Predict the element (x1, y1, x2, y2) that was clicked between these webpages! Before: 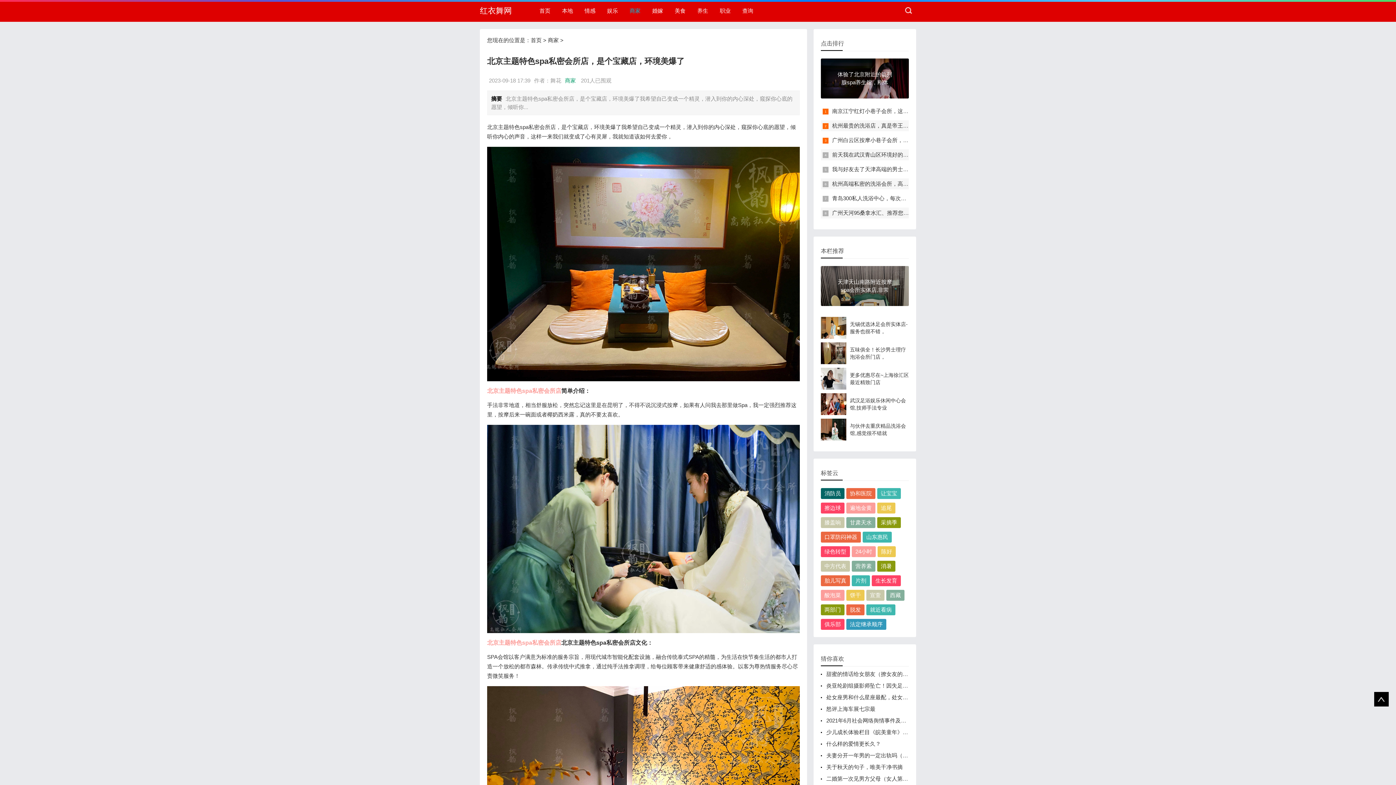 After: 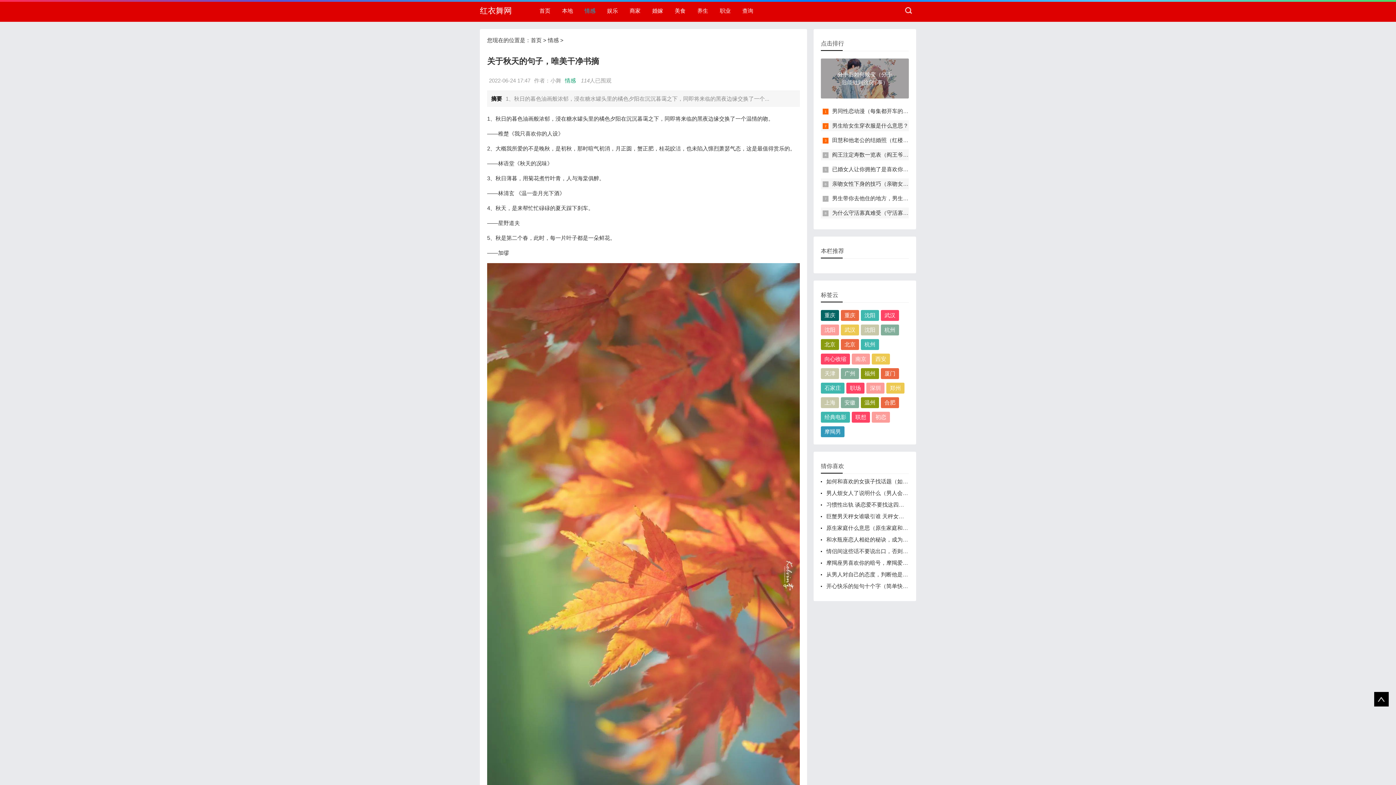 Action: bbox: (826, 764, 902, 770) label: 关于秋天的句子，唯美干净书摘